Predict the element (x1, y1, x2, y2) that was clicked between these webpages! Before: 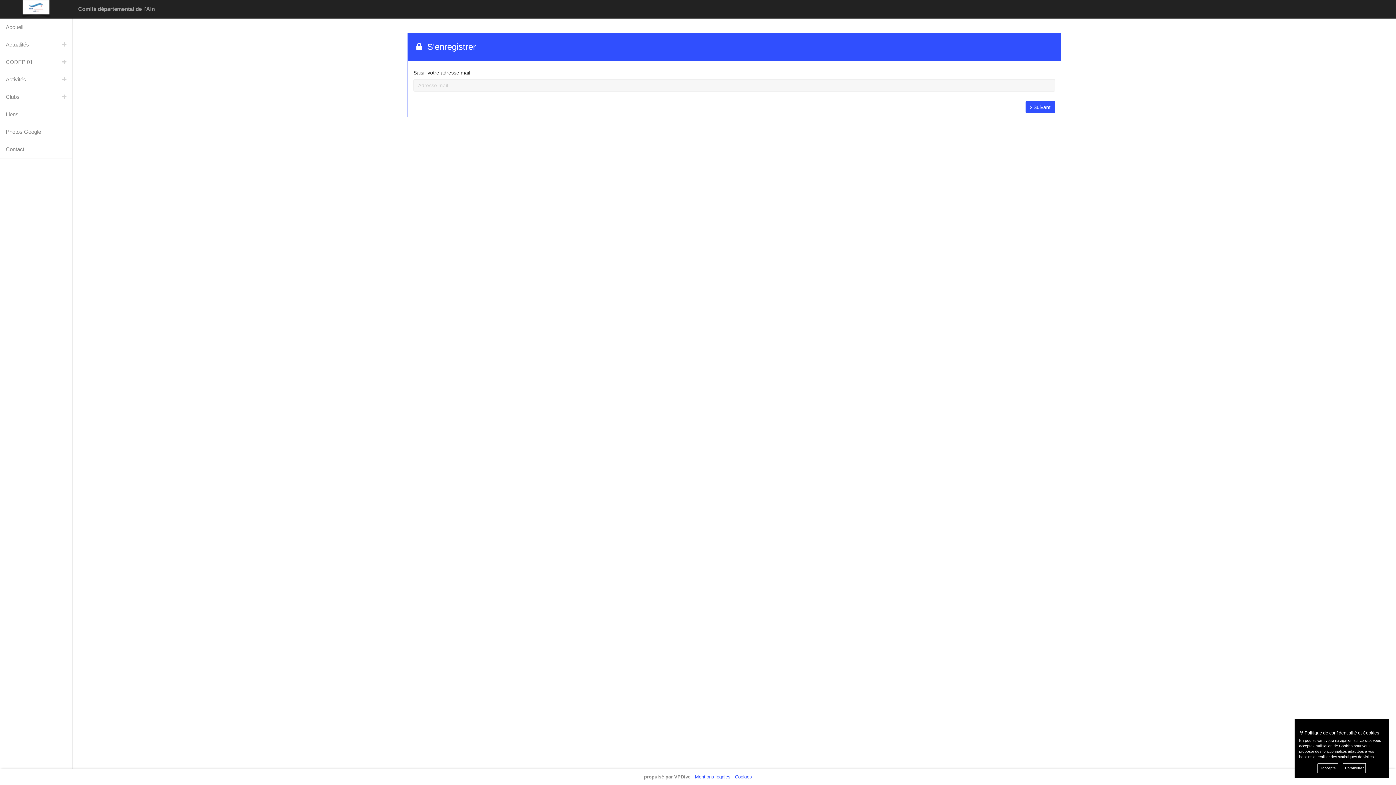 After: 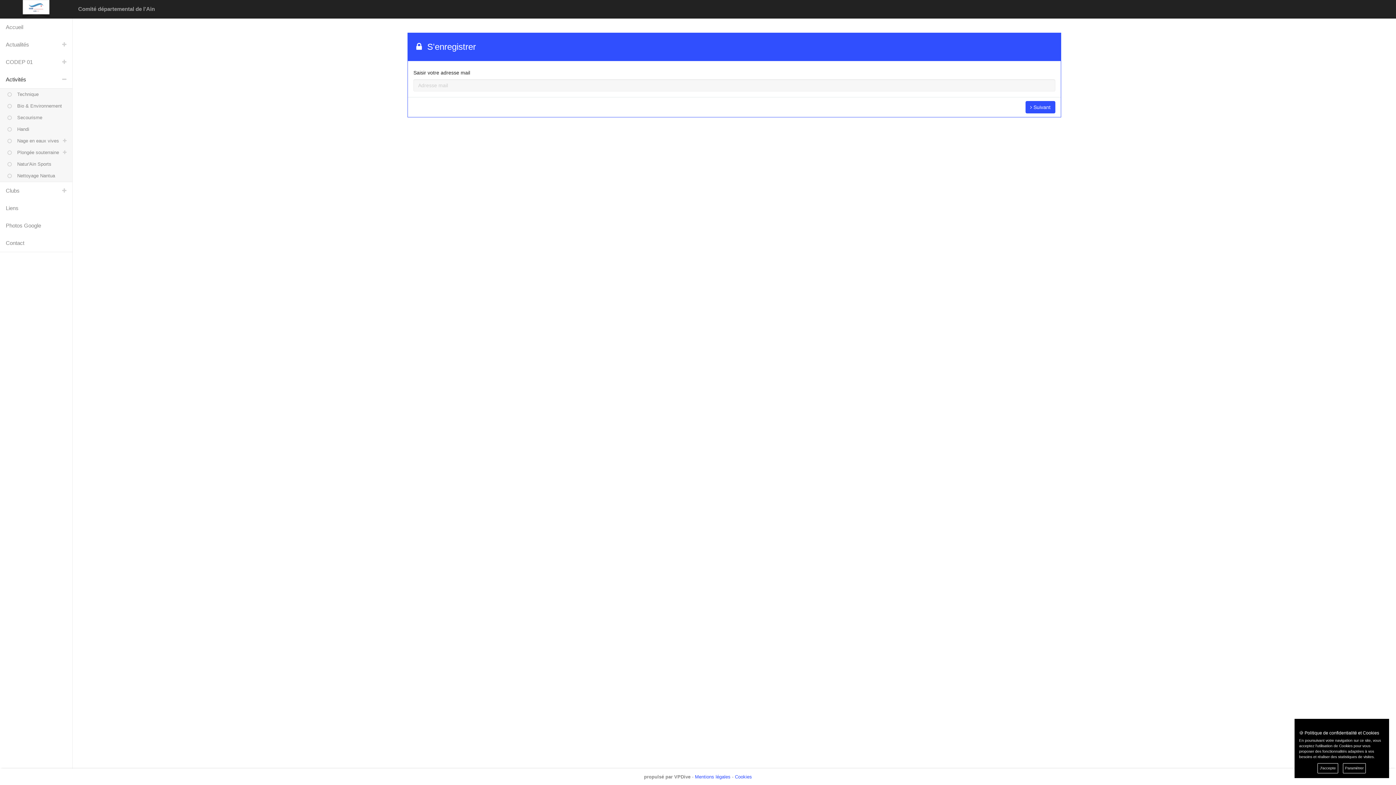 Action: label: Activités bbox: (0, 70, 72, 88)